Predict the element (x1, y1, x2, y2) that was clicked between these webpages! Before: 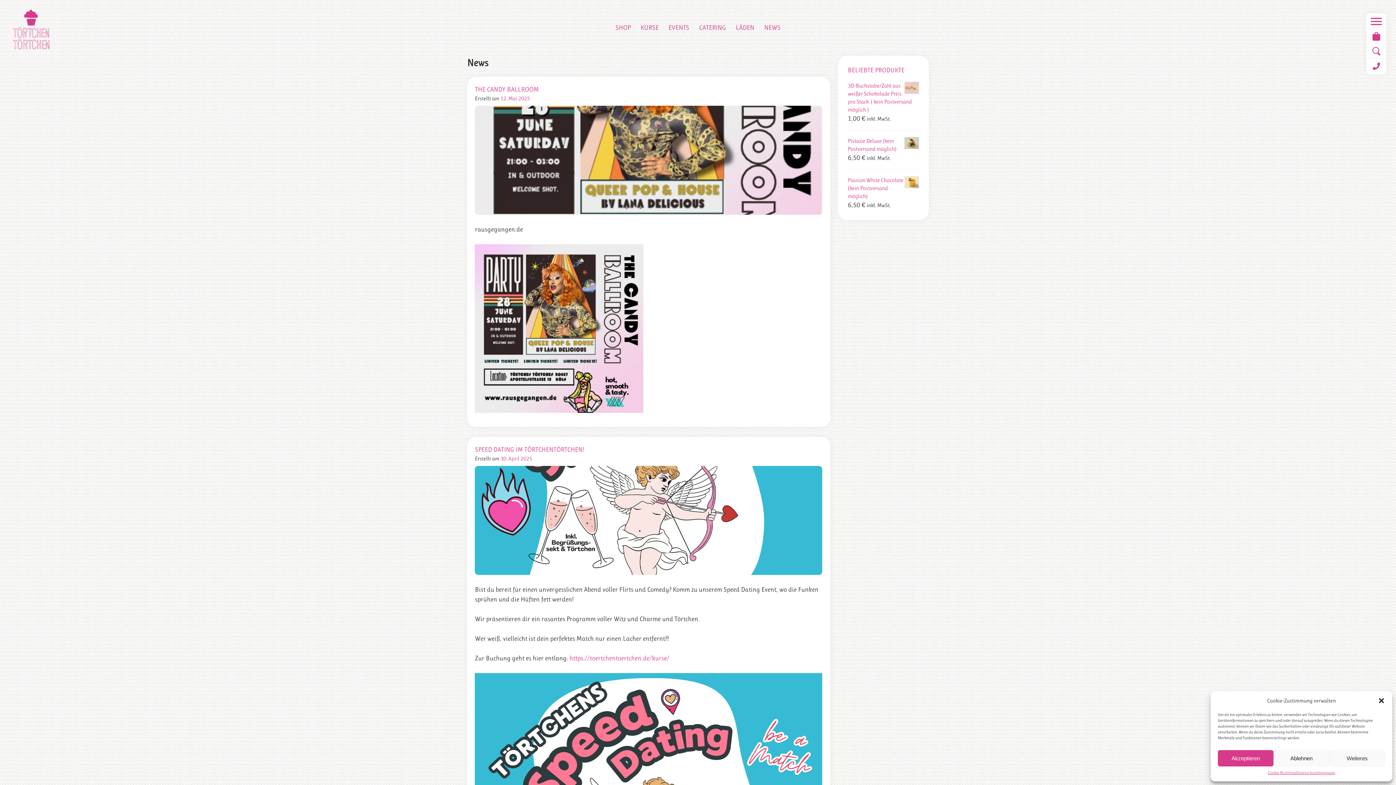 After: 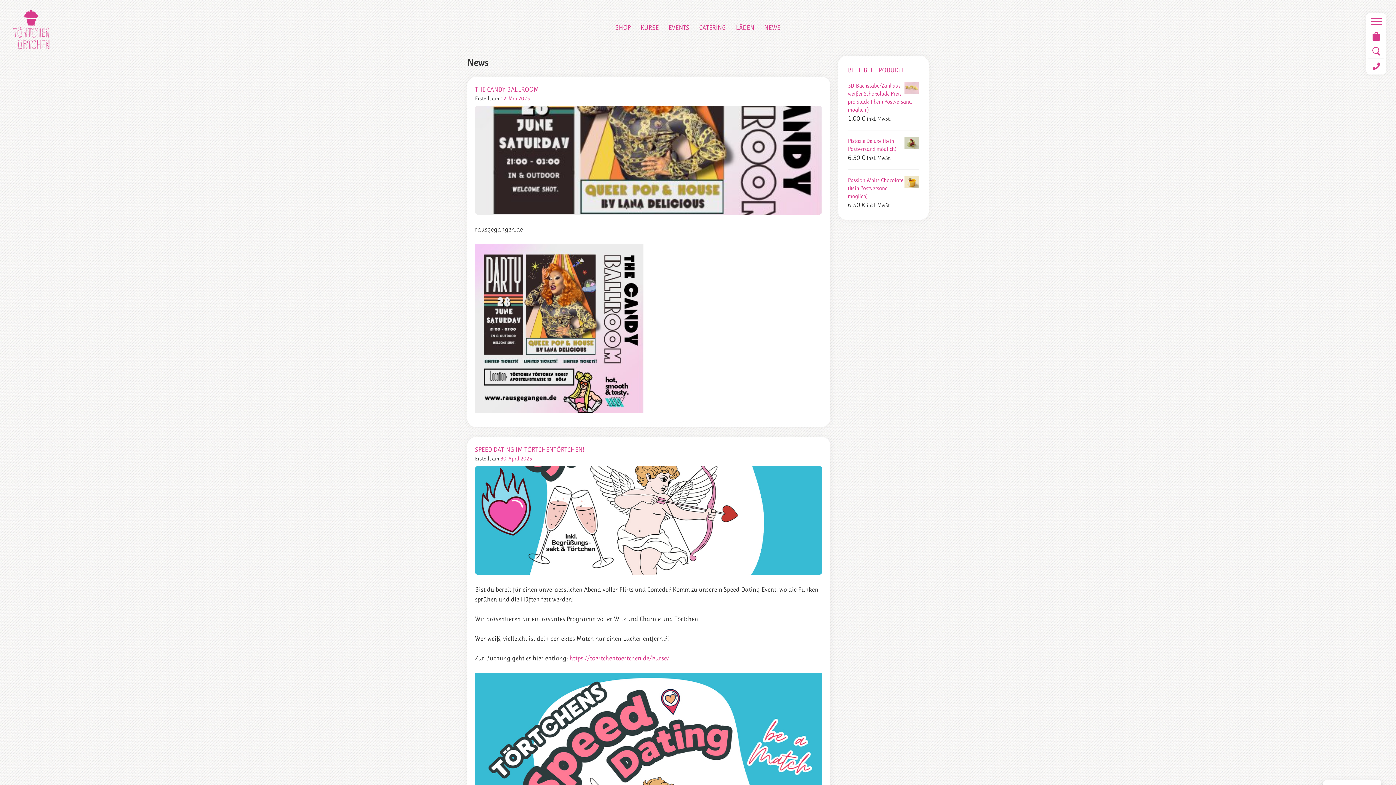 Action: bbox: (1218, 750, 1273, 766) label: Akzeptieren